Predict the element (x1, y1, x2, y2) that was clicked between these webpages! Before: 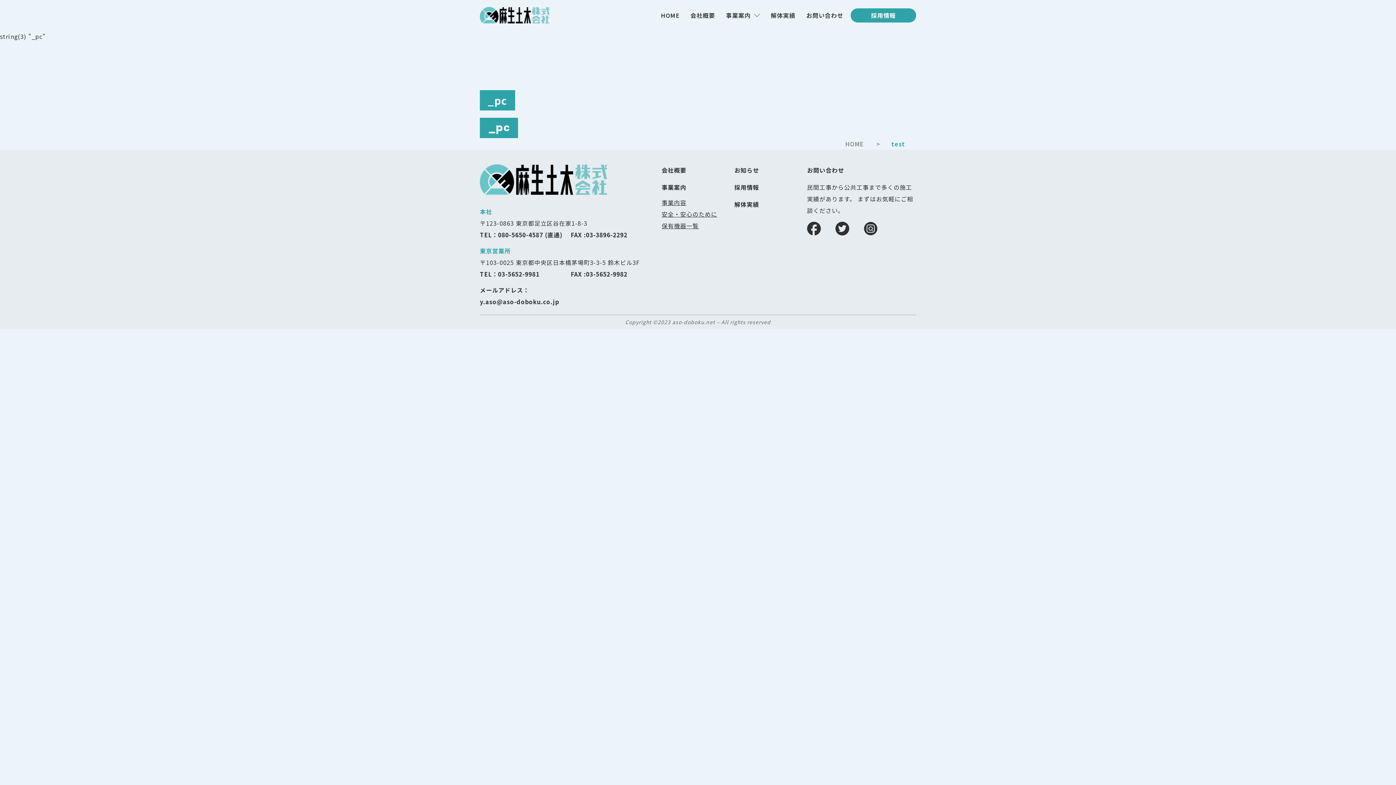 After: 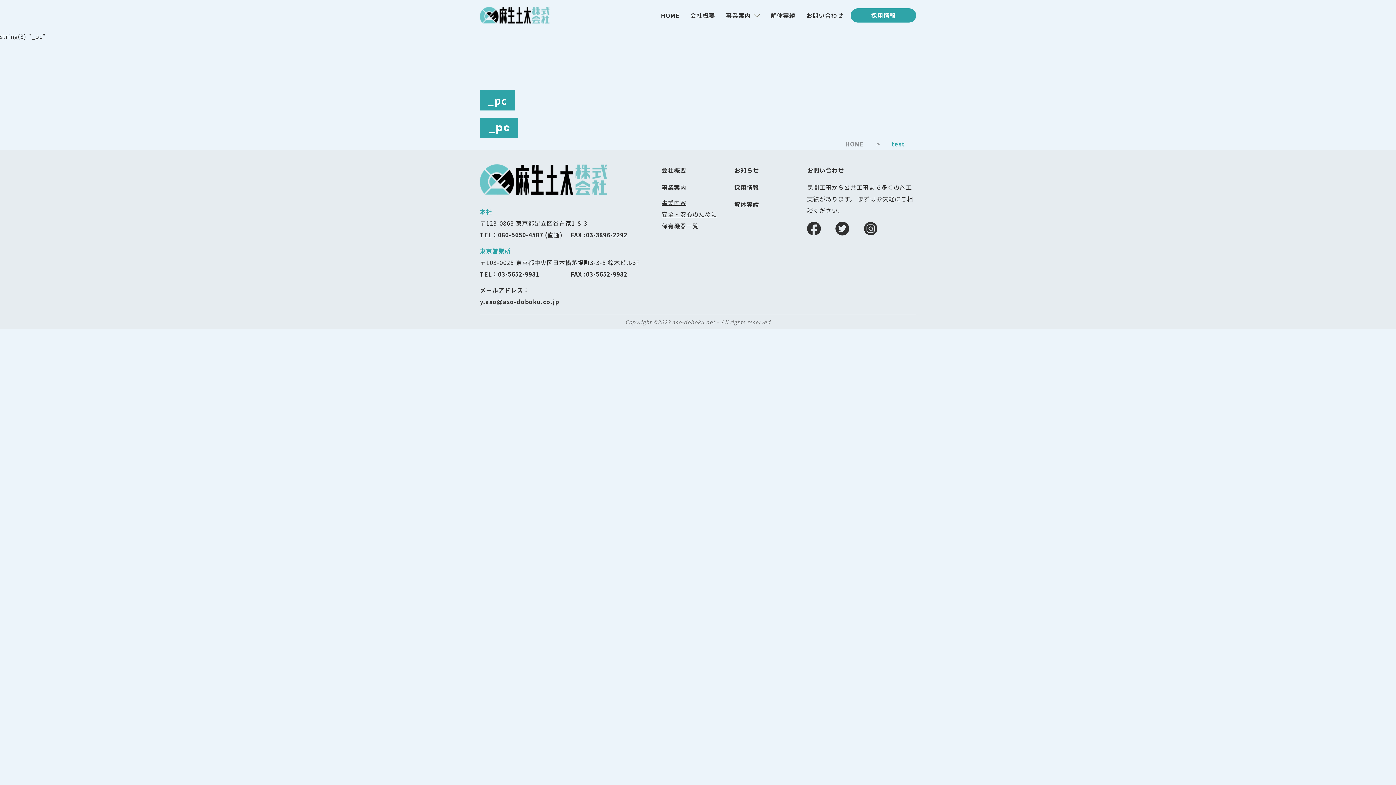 Action: label: y.aso@aso-doboku.co.jp bbox: (480, 295, 559, 307)